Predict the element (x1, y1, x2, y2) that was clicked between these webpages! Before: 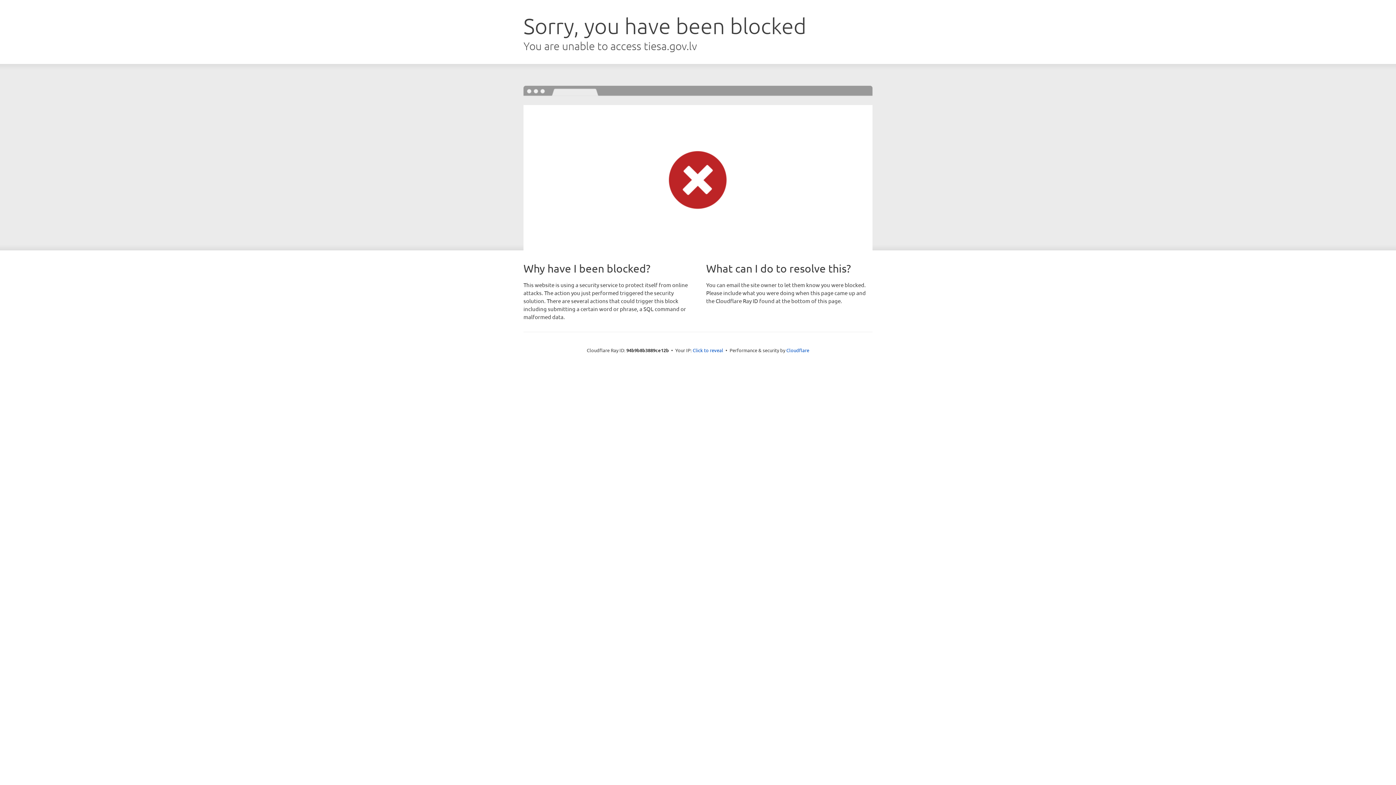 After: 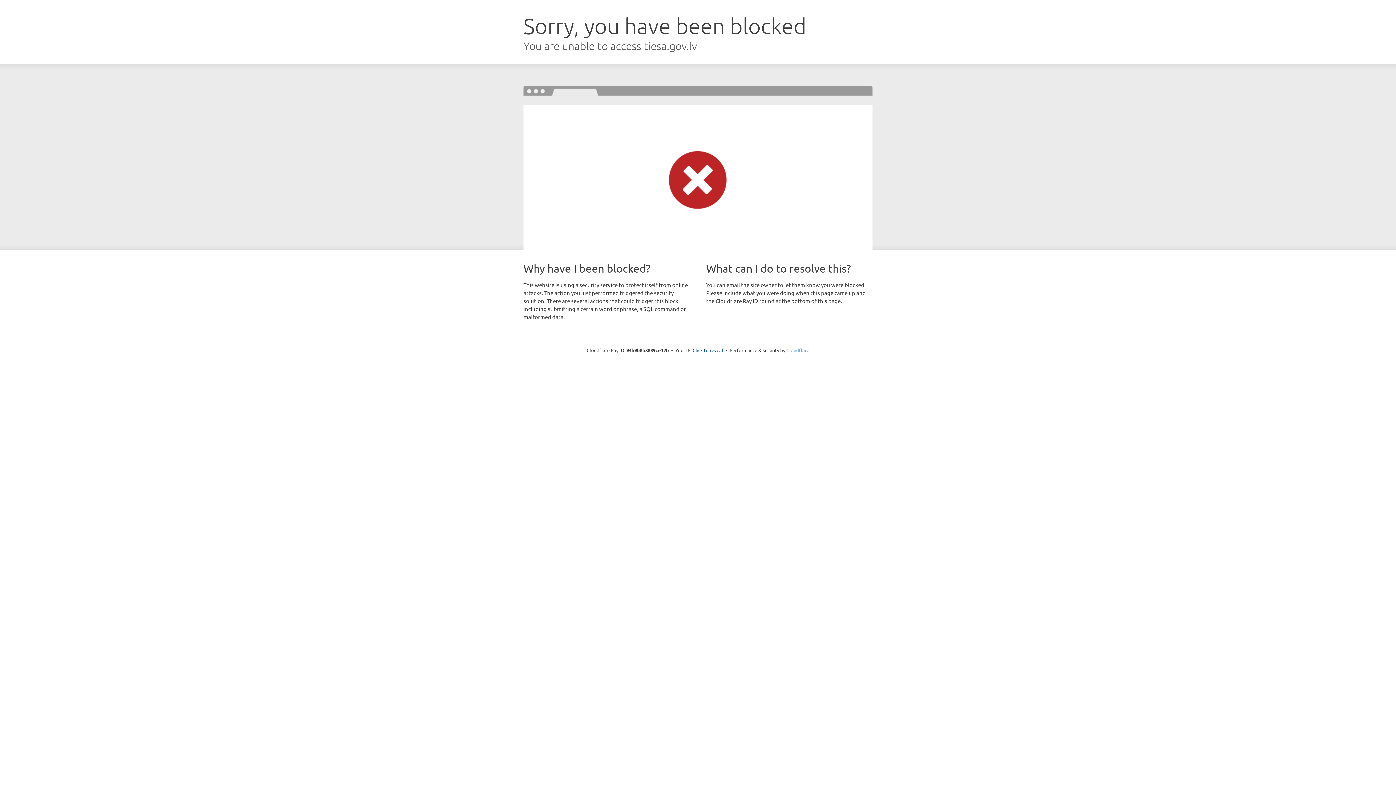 Action: label: Cloudflare bbox: (786, 347, 809, 353)